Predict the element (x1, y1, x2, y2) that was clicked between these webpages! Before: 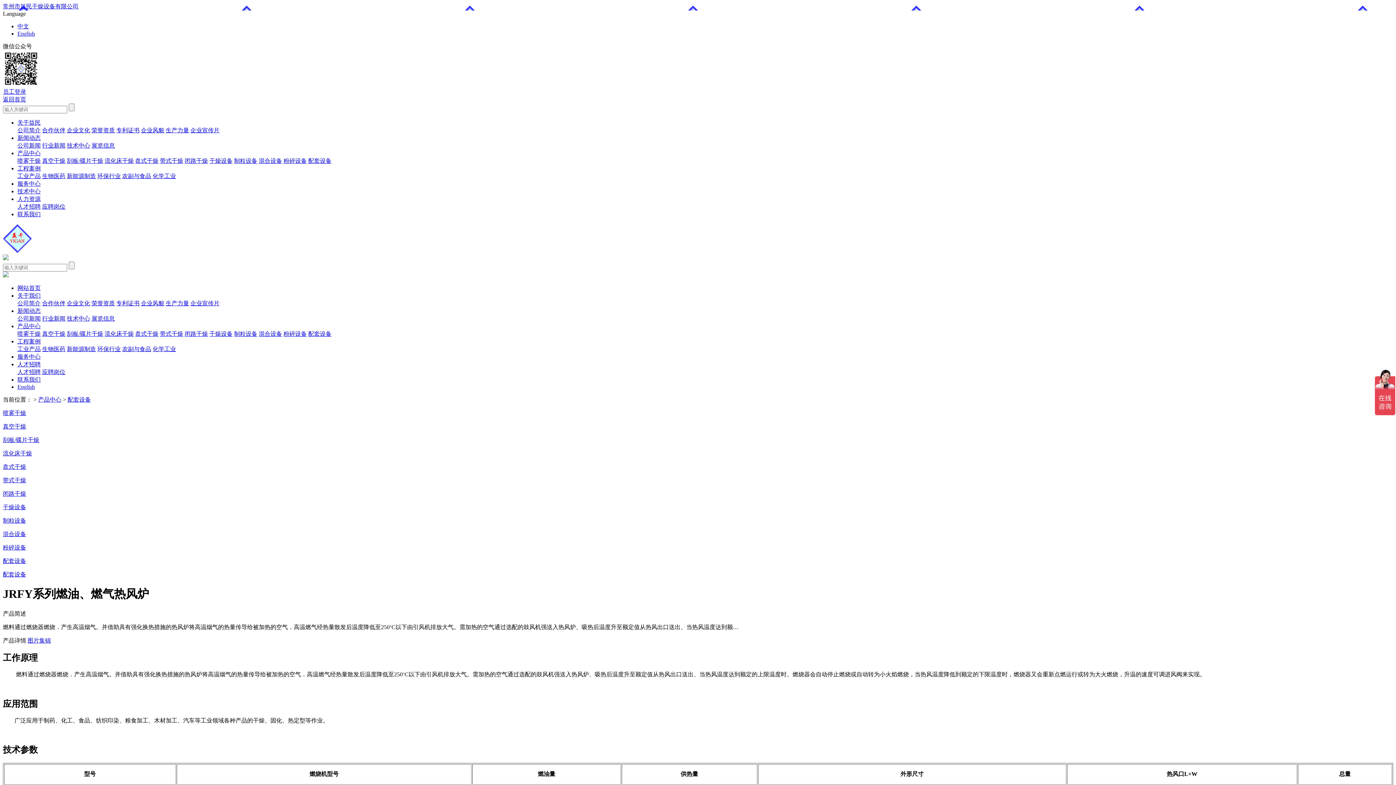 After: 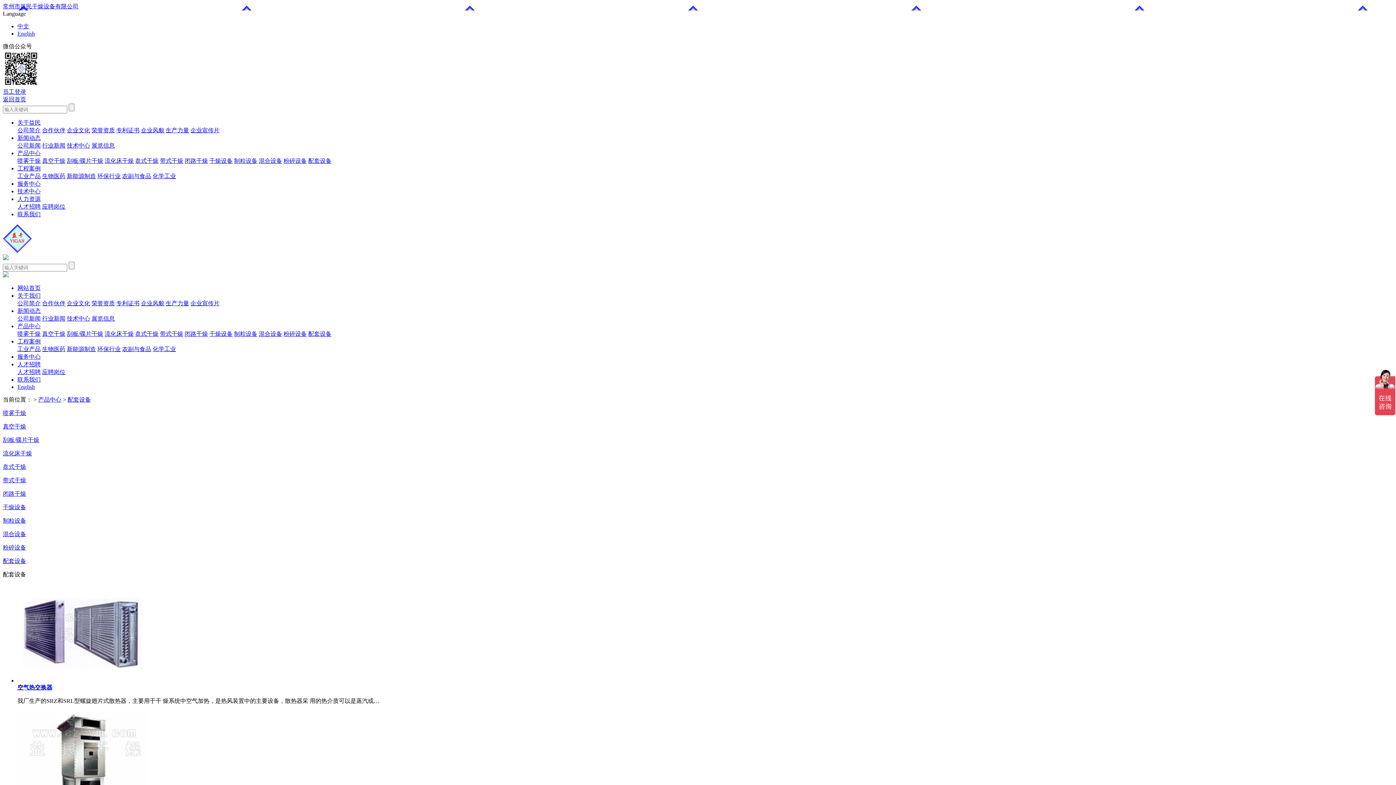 Action: bbox: (2, 557, 1393, 565) label: 配套设备